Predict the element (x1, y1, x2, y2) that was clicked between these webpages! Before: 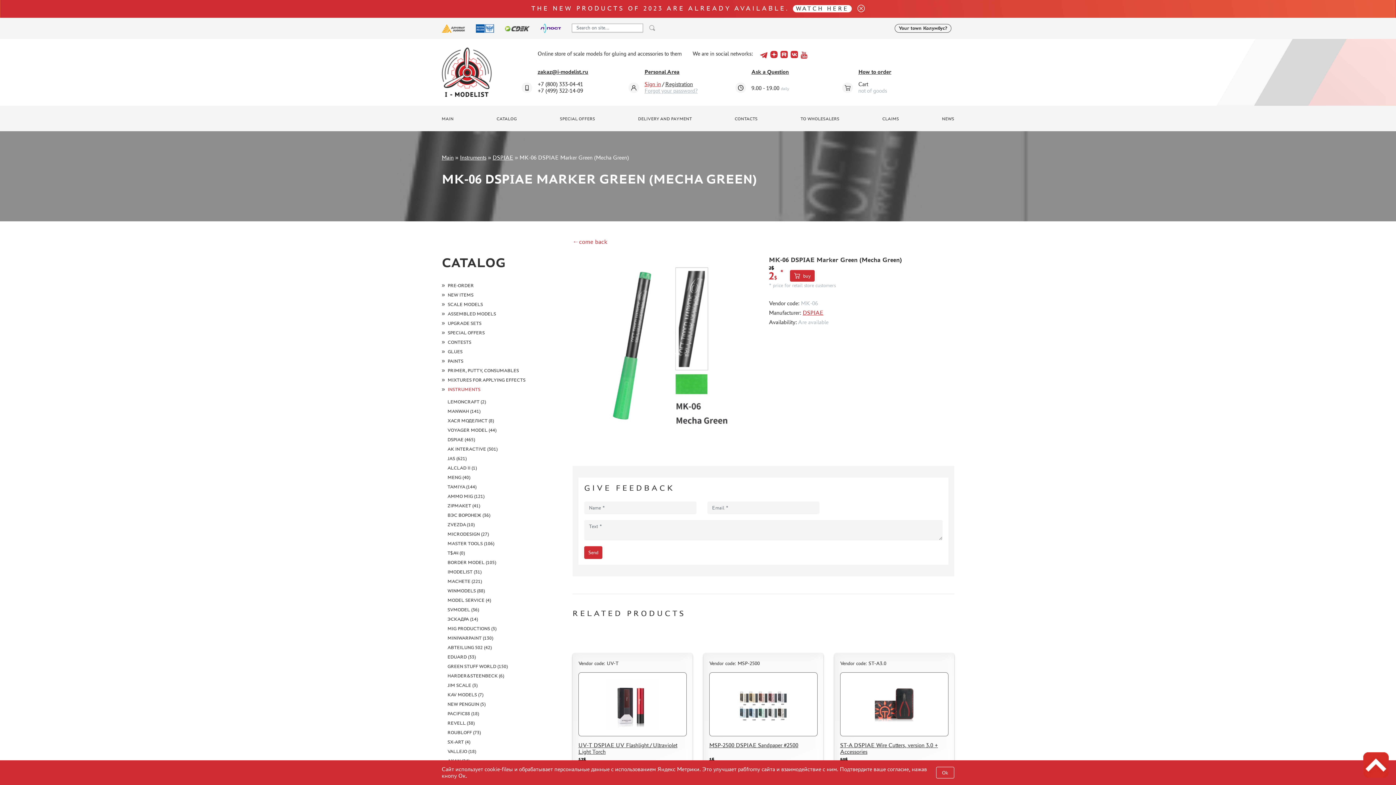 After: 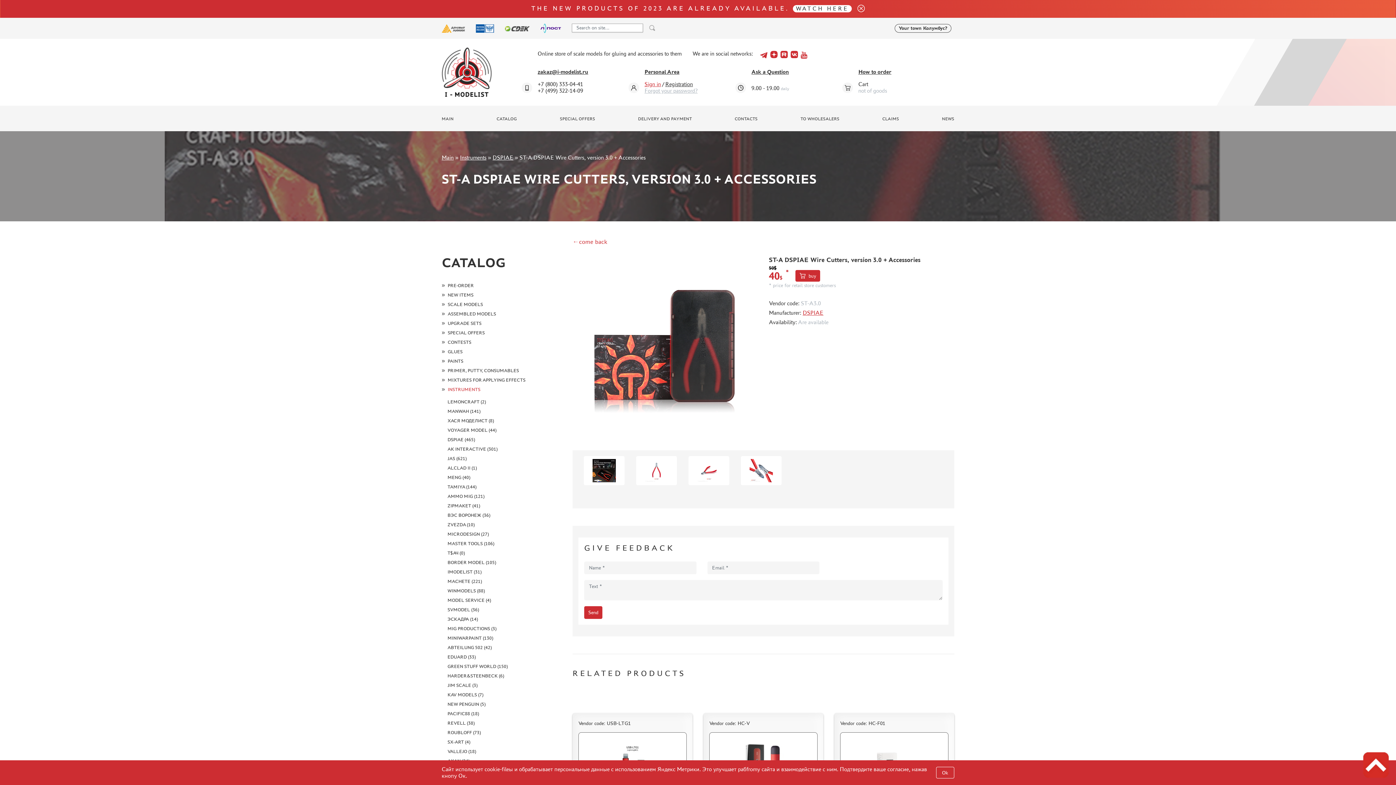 Action: bbox: (840, 672, 948, 736)